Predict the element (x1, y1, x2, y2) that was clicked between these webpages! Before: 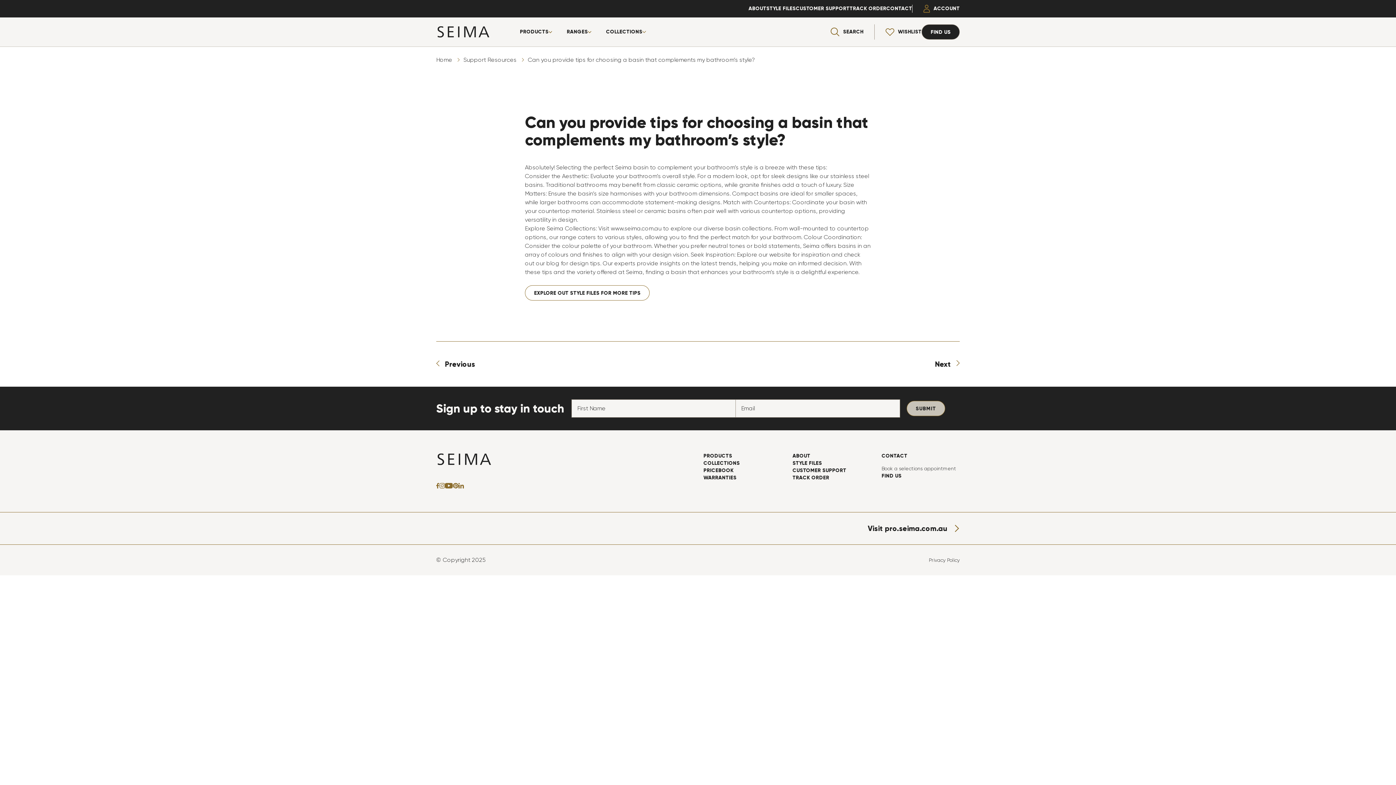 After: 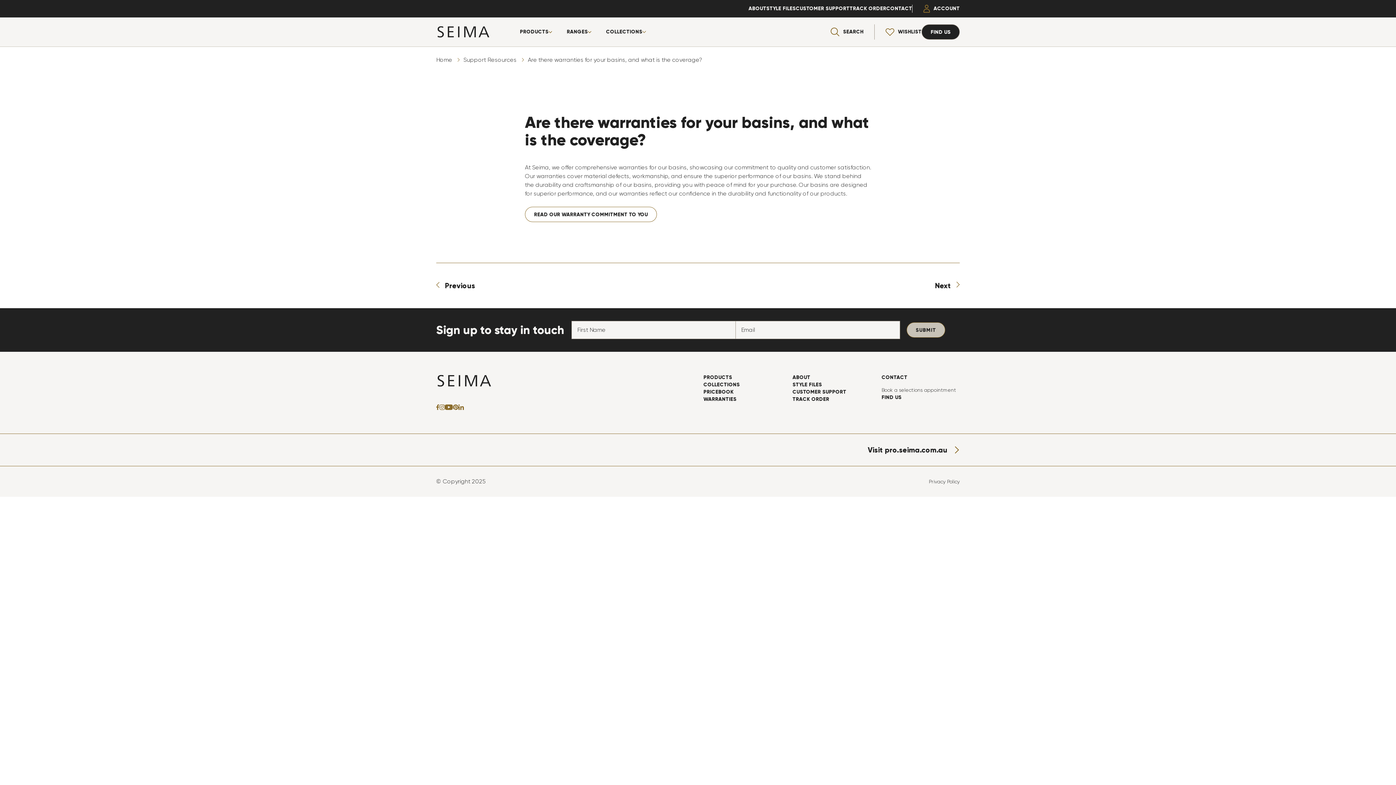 Action: label: Previous bbox: (445, 359, 475, 369)